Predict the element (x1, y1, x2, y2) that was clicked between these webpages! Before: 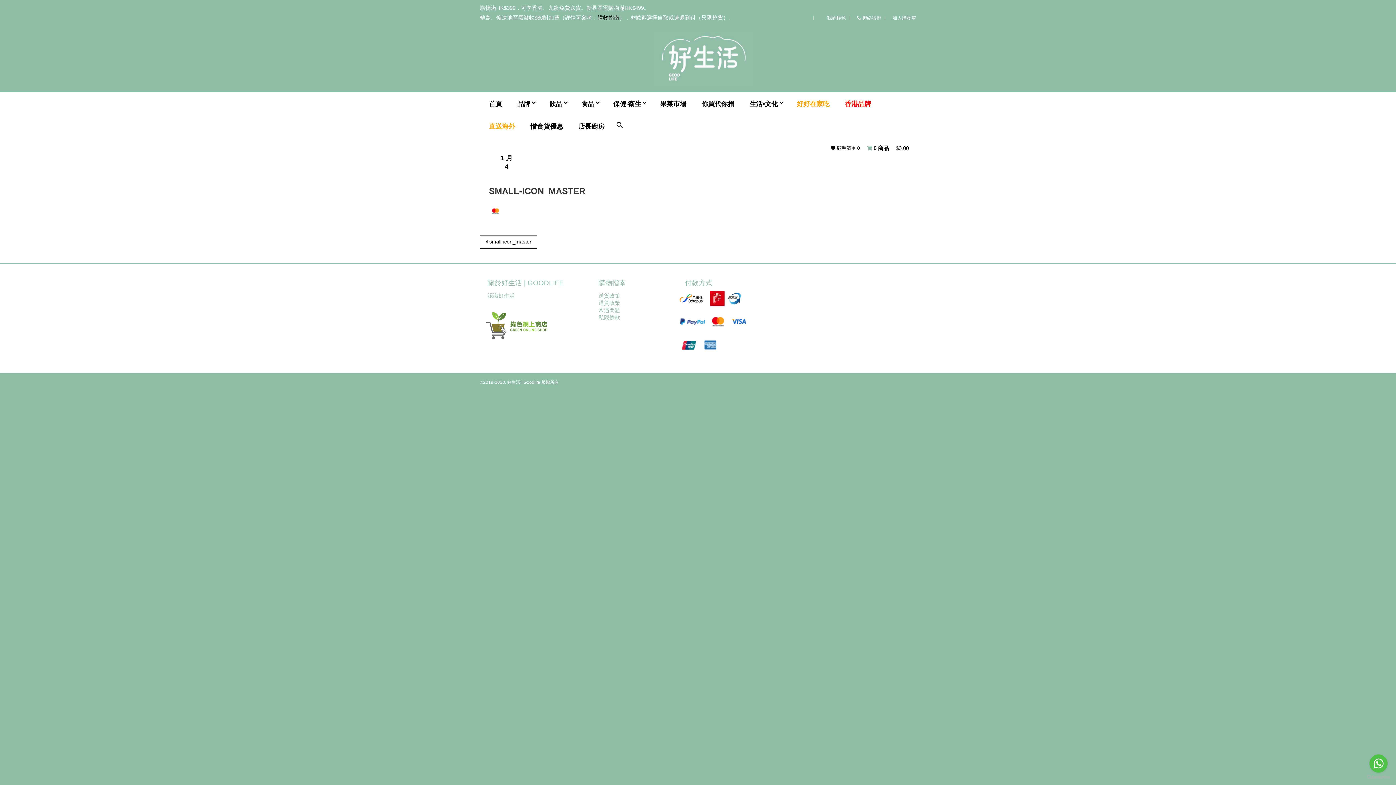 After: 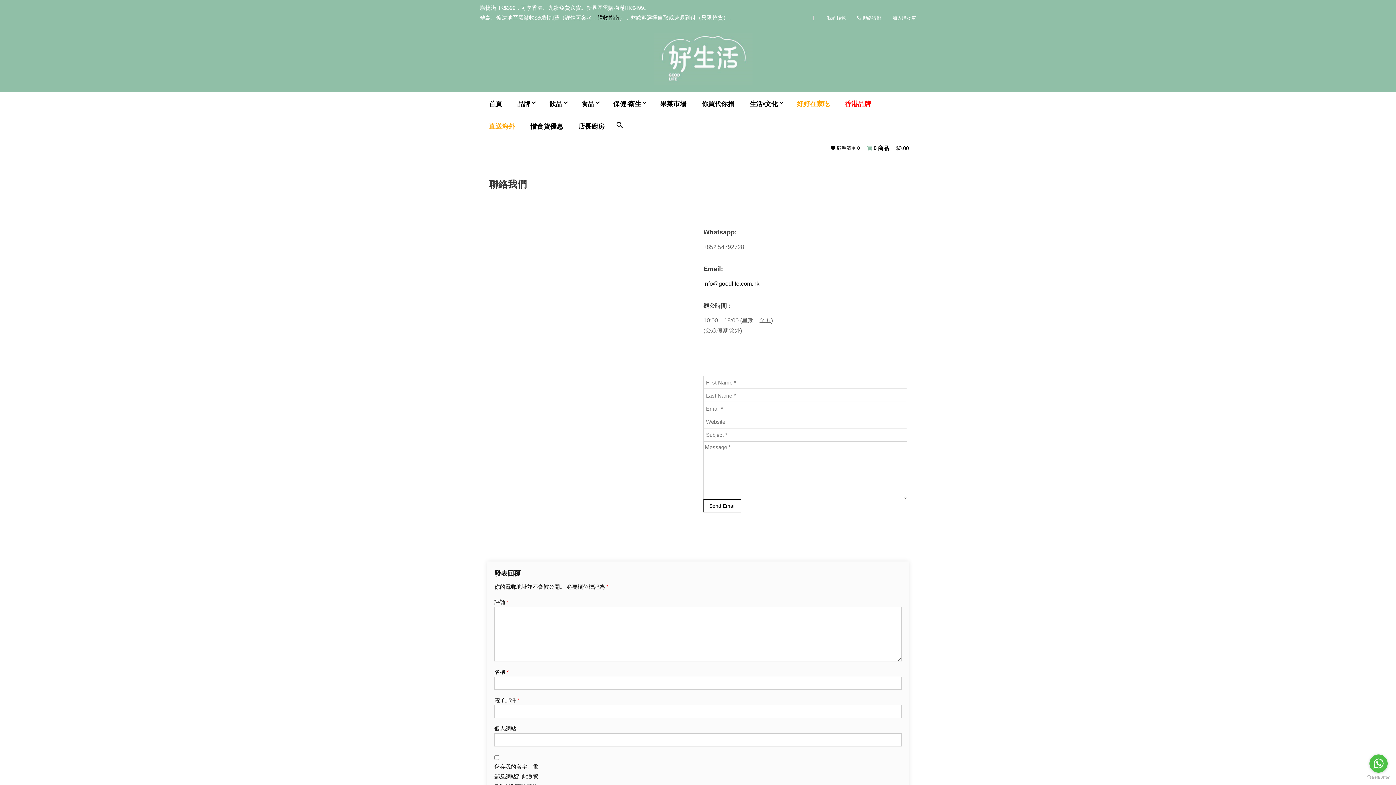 Action: bbox: (853, 15, 881, 20) label:  聯絡我們